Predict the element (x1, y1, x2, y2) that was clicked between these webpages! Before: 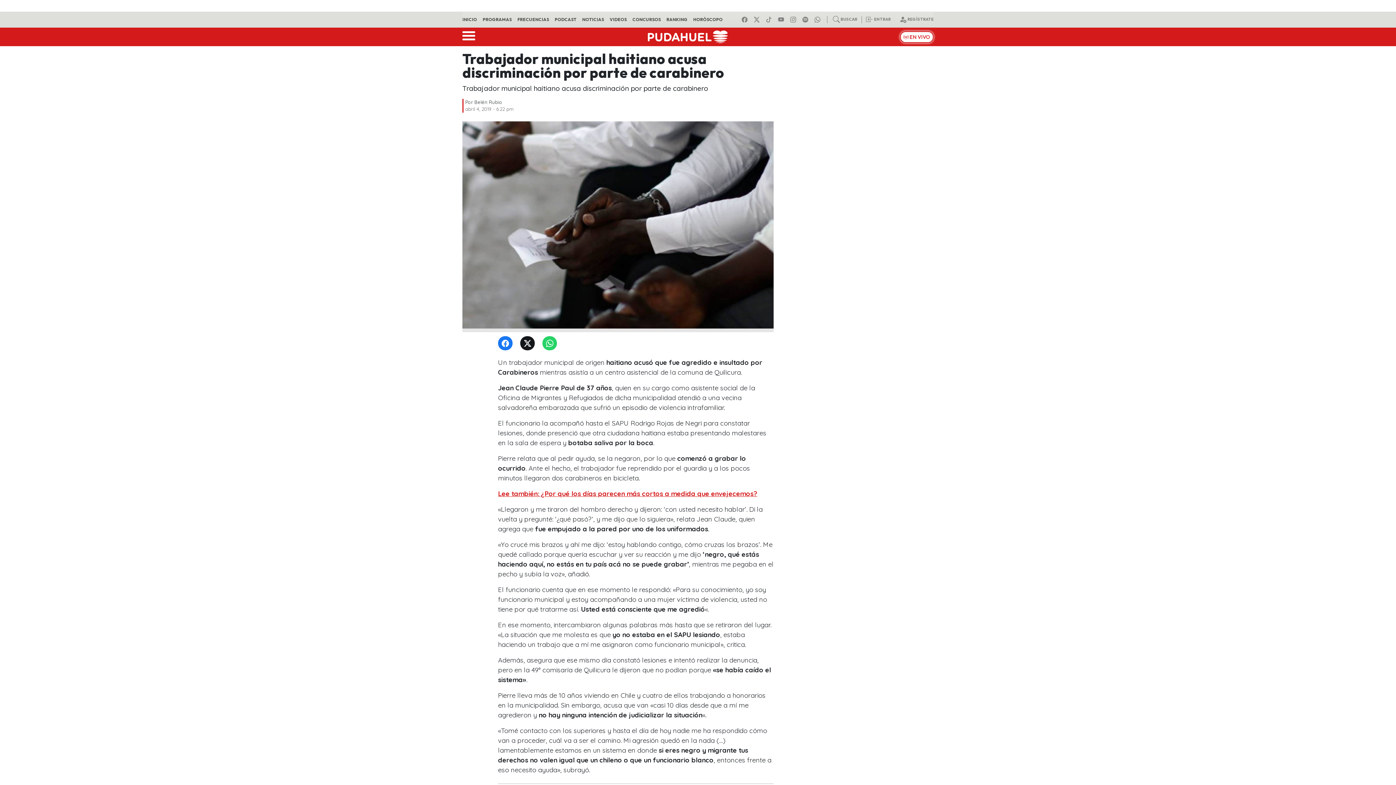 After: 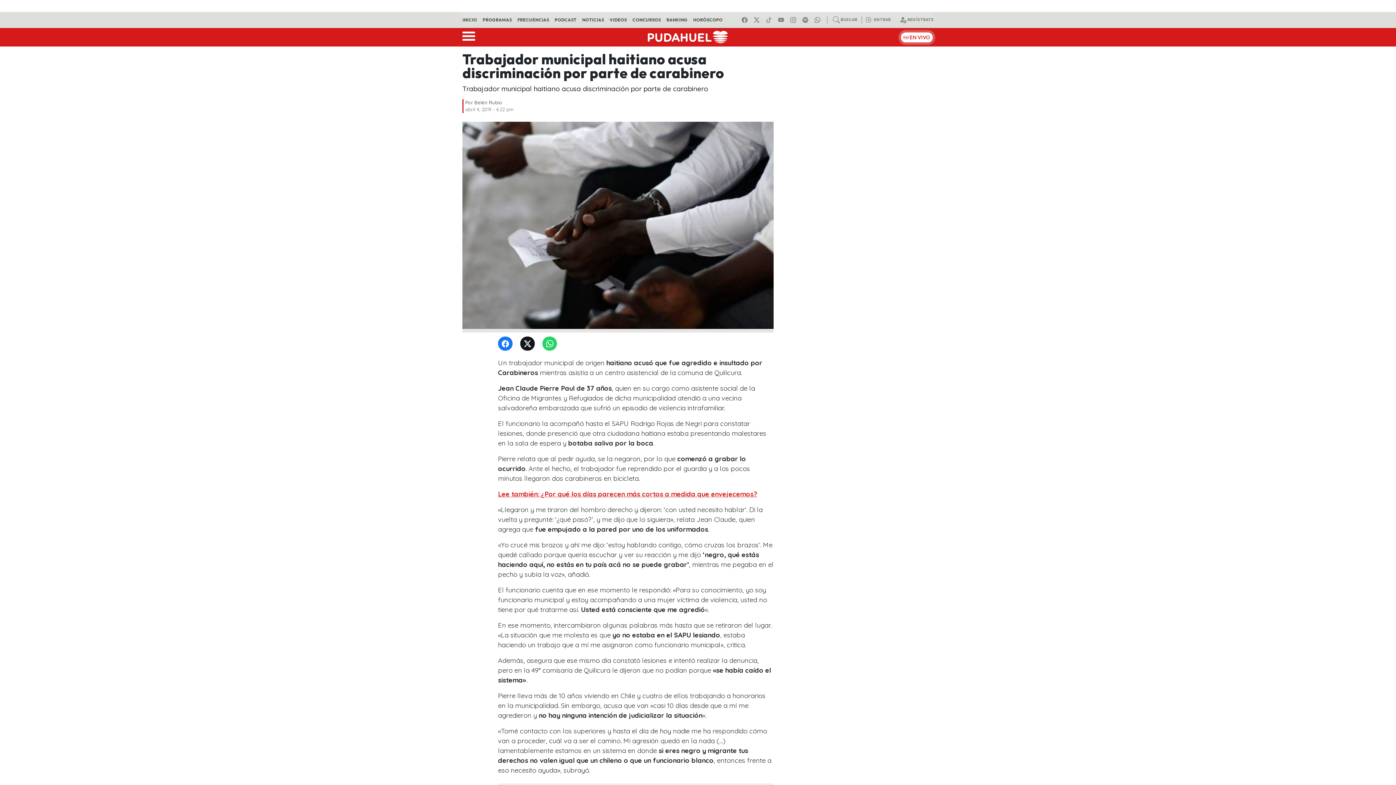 Action: label: Lee también: ¿Por qué los días parecen más cortos a medida que envejecemos? bbox: (498, 489, 757, 498)